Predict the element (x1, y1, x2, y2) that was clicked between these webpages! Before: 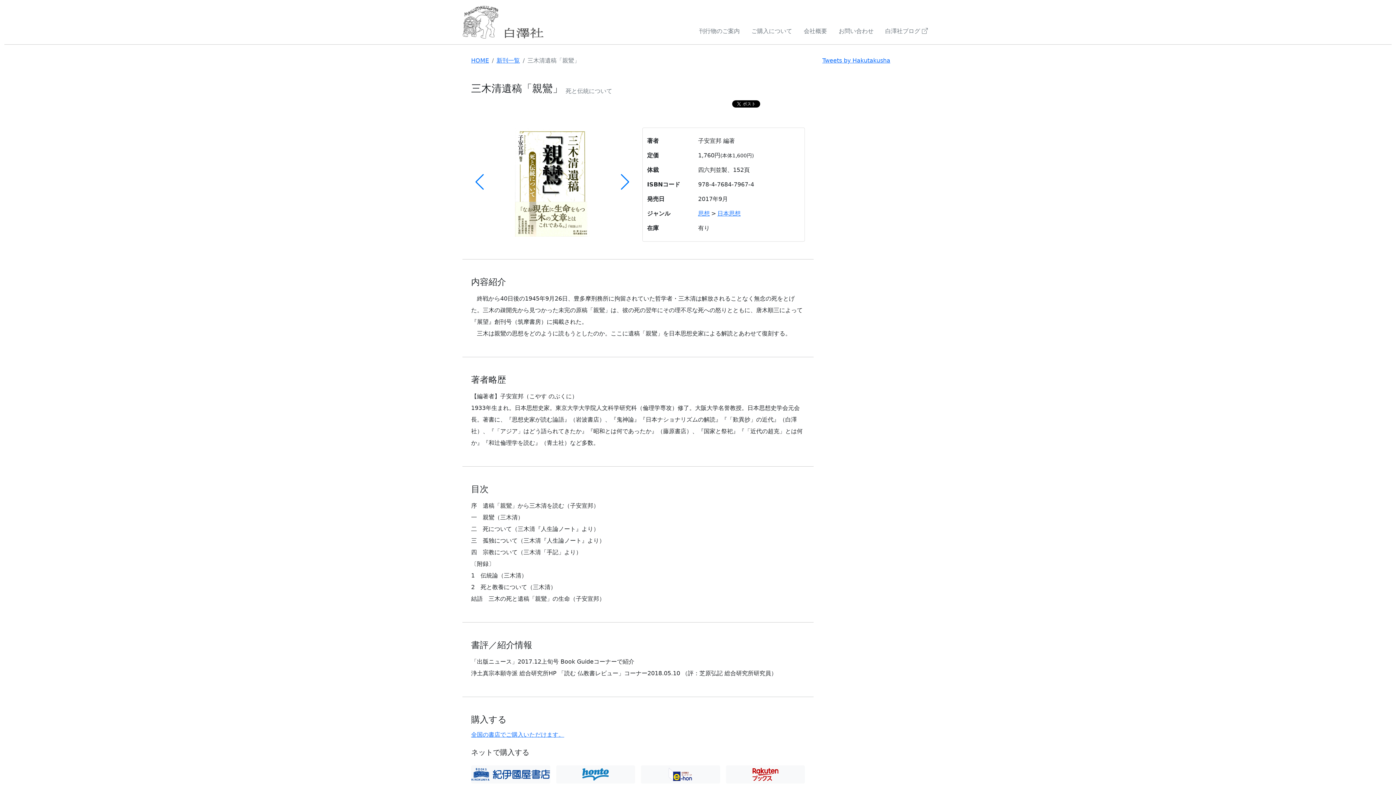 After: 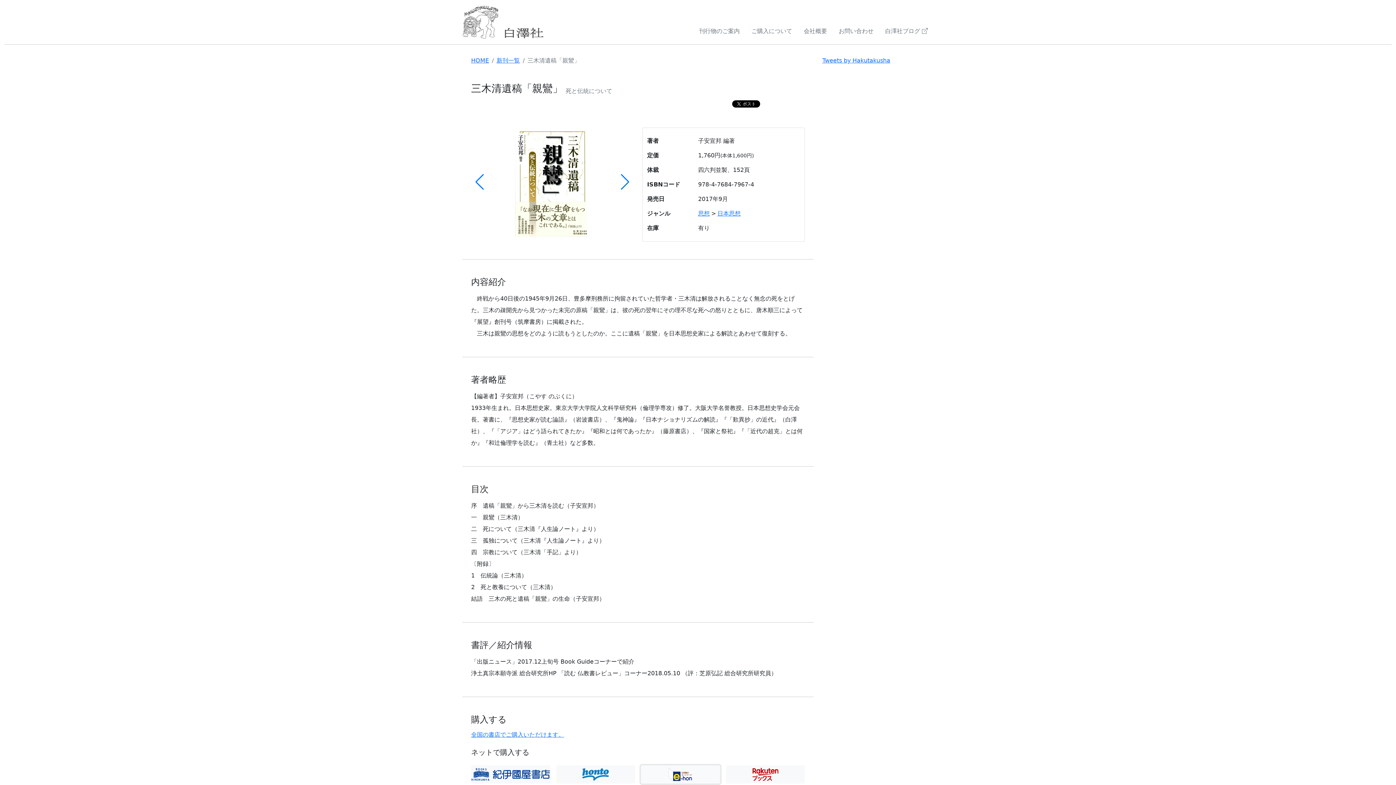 Action: bbox: (641, 765, 720, 784)